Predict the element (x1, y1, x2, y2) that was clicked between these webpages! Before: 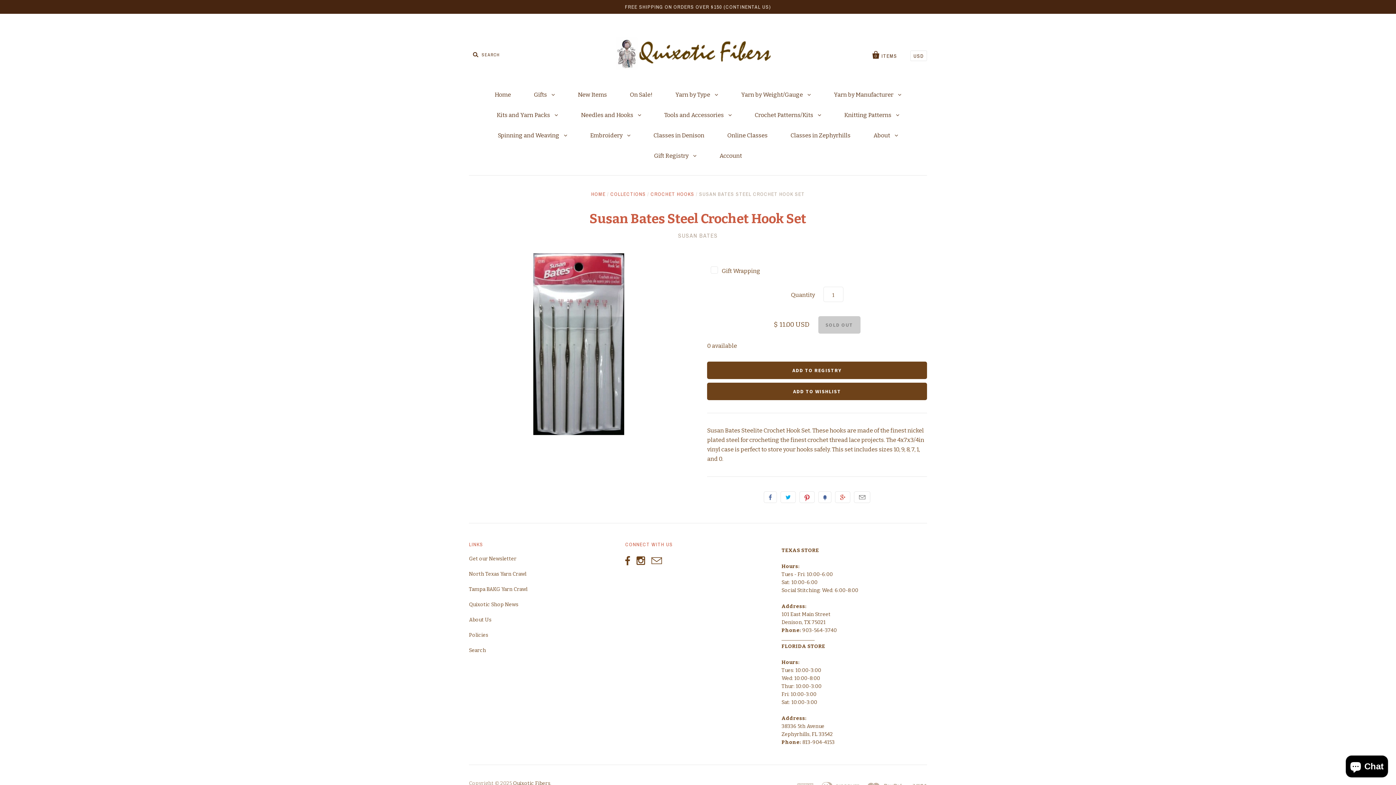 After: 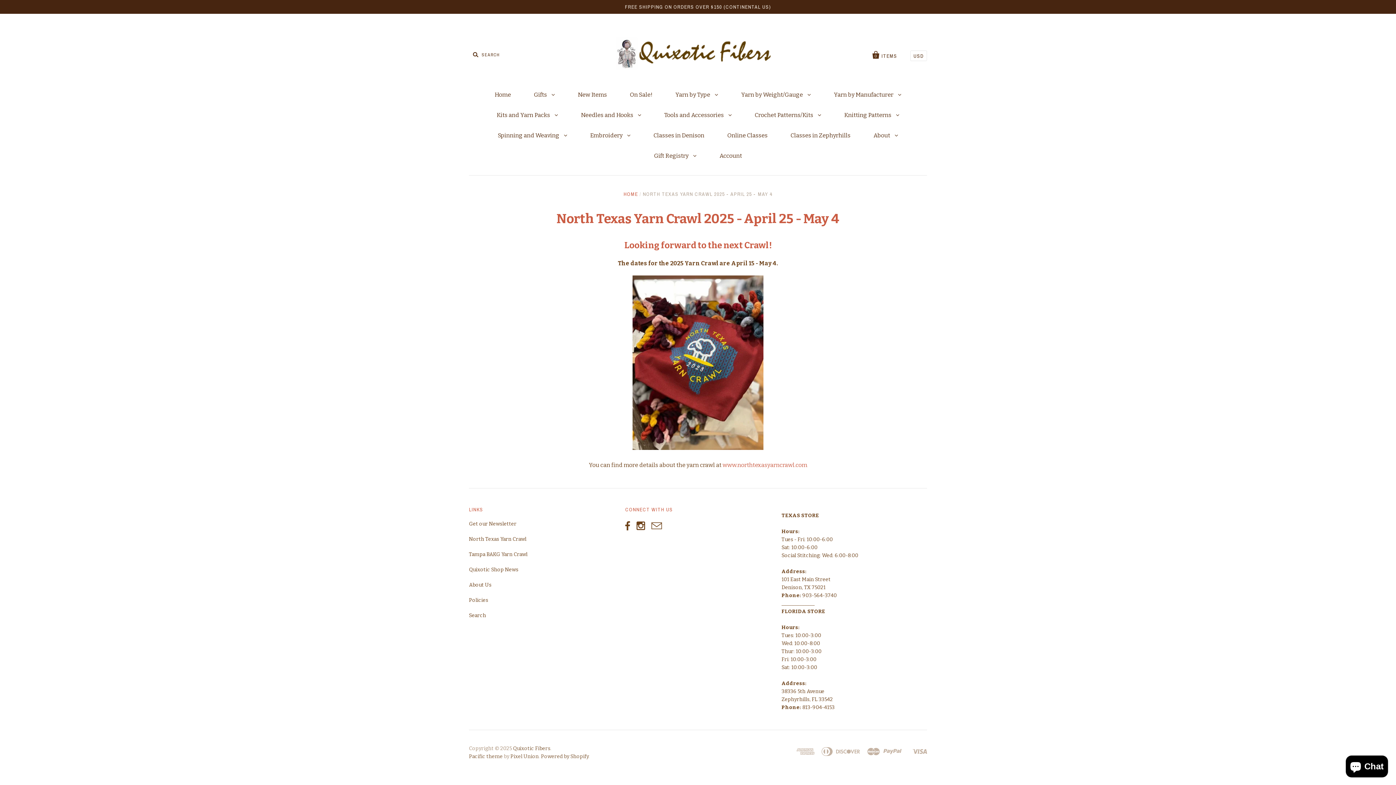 Action: label: North Texas Yarn Crawl bbox: (469, 571, 526, 577)